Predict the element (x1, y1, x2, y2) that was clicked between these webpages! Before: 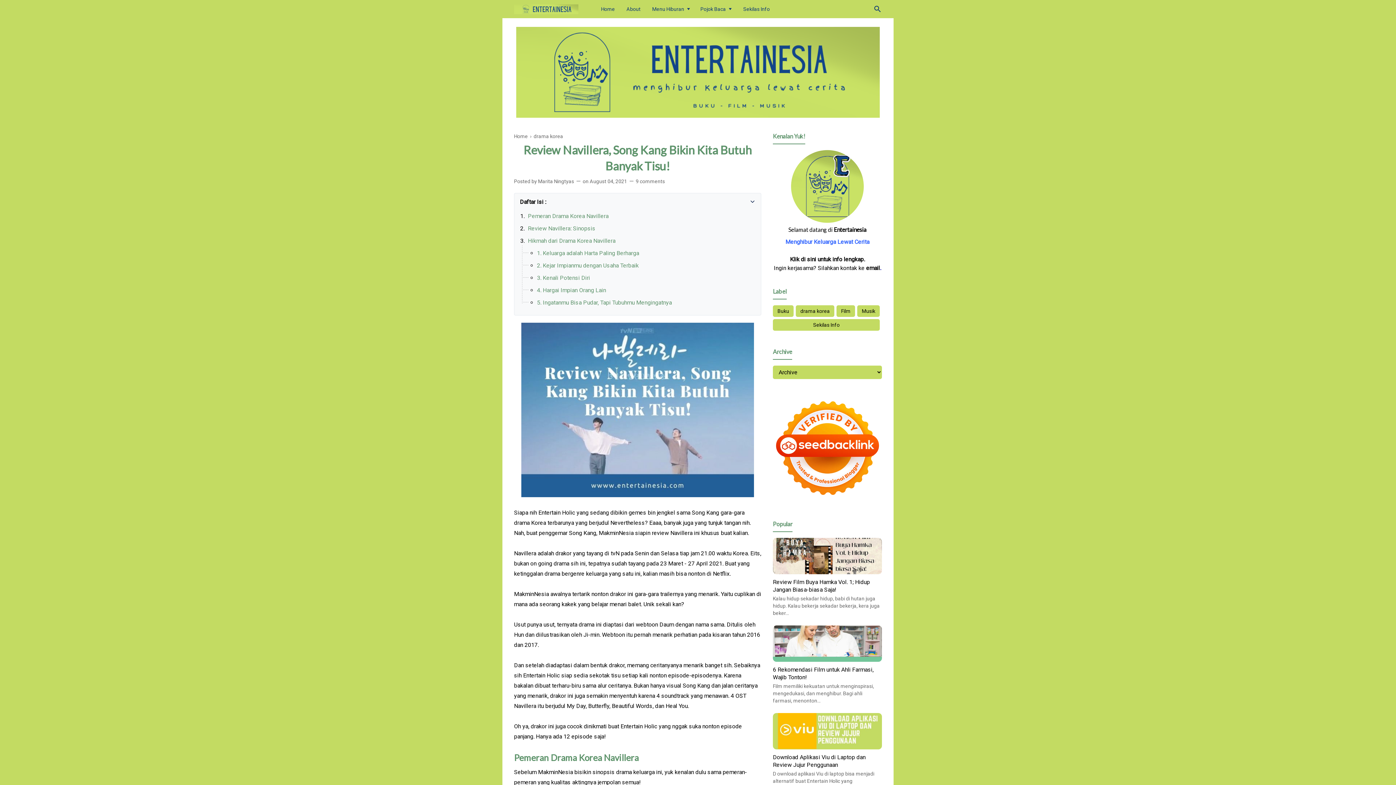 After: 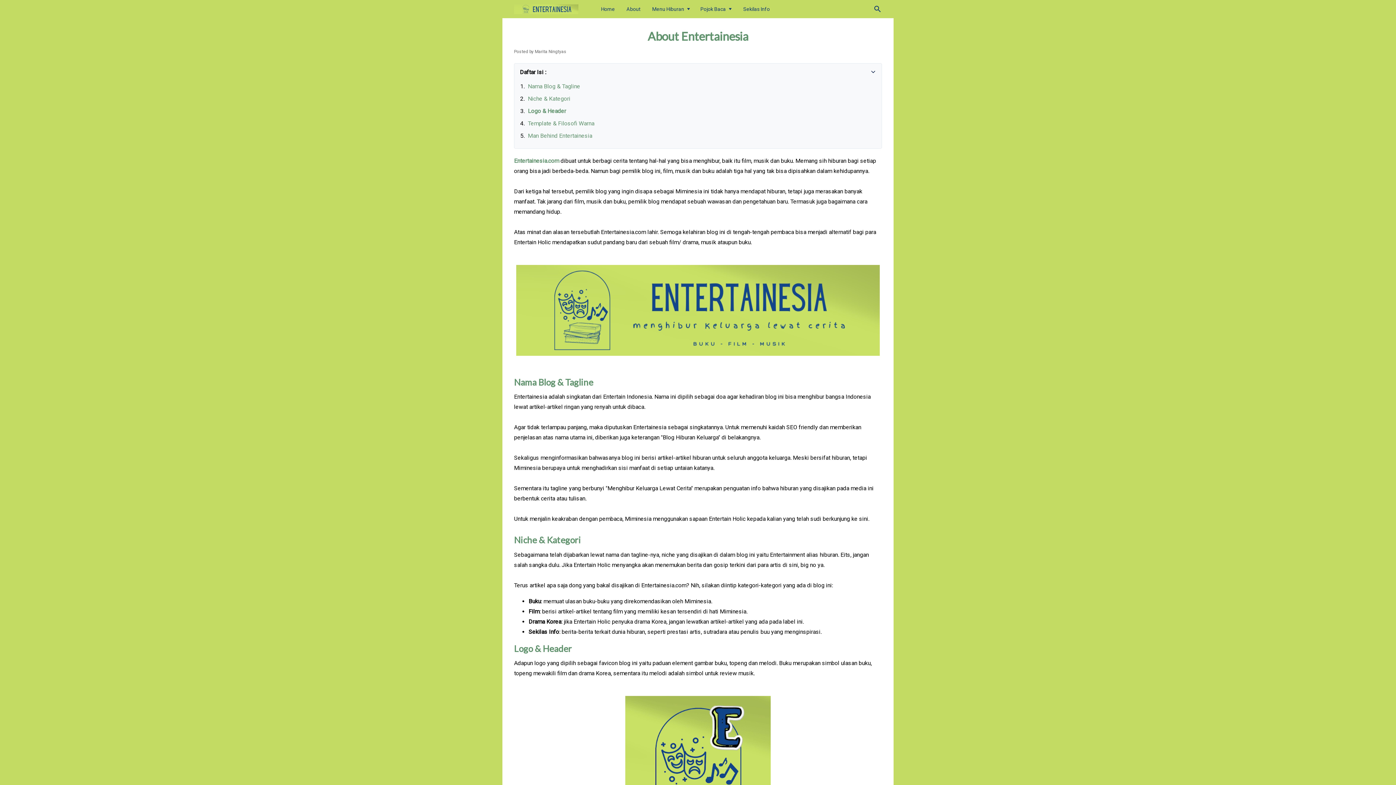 Action: label: sini bbox: (807, 256, 816, 263)